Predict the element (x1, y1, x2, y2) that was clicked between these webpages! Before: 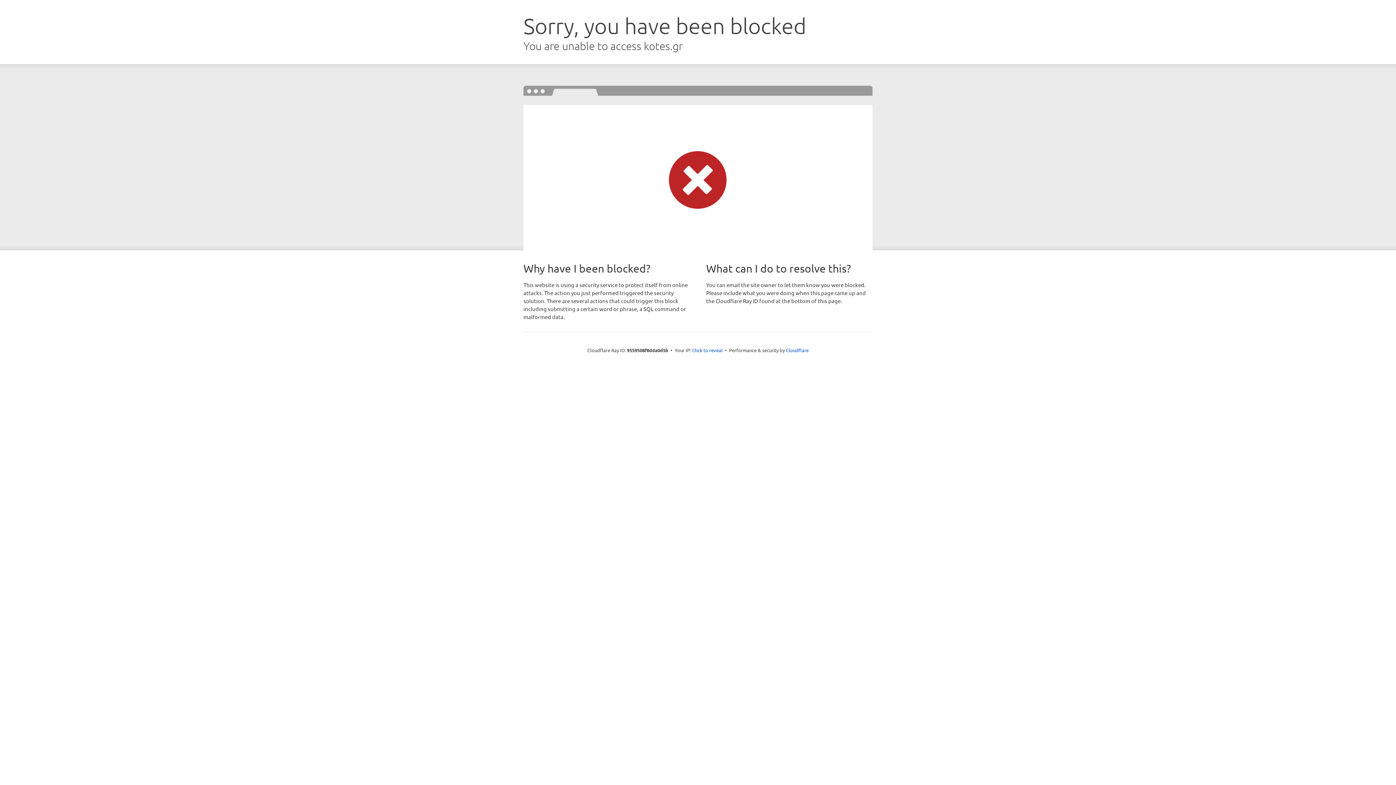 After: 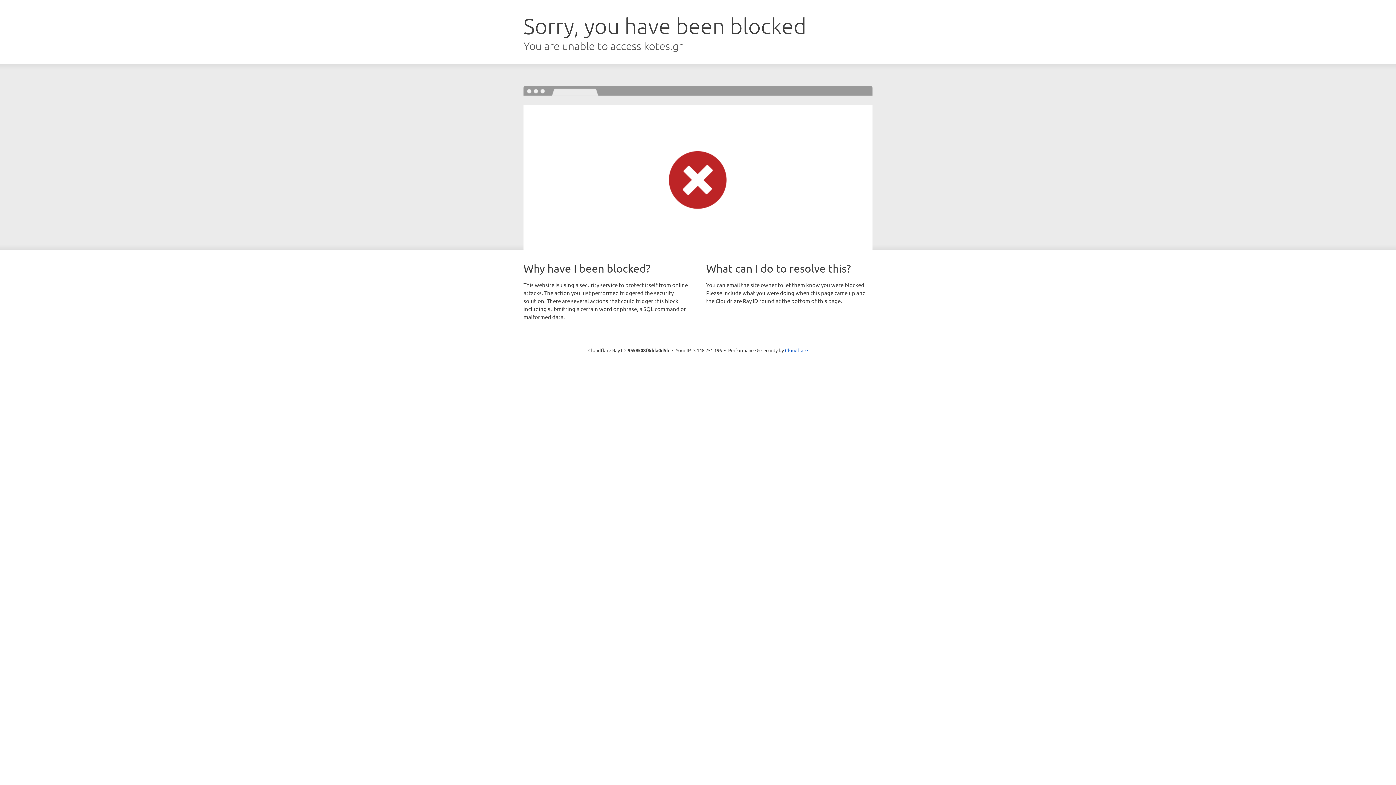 Action: label: Click to reveal bbox: (692, 346, 722, 353)